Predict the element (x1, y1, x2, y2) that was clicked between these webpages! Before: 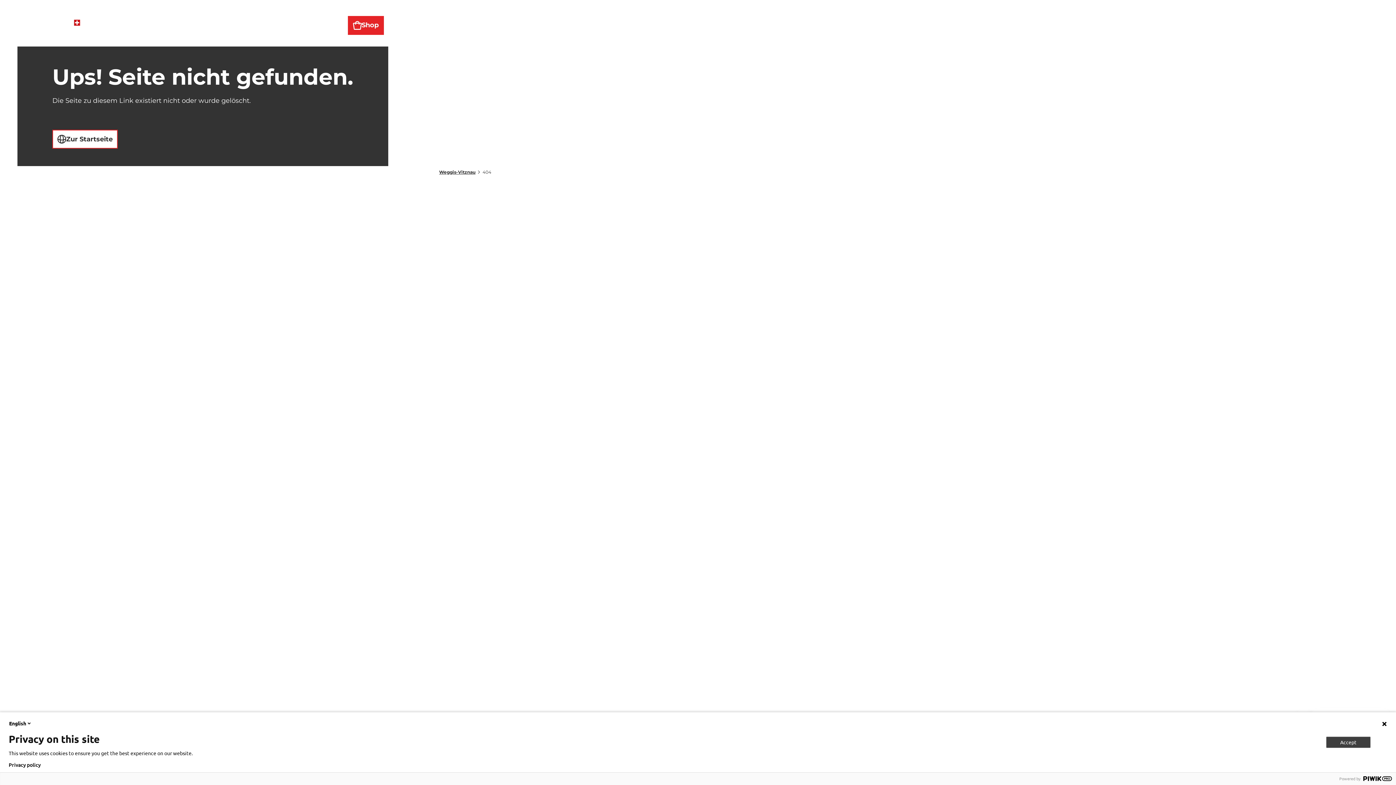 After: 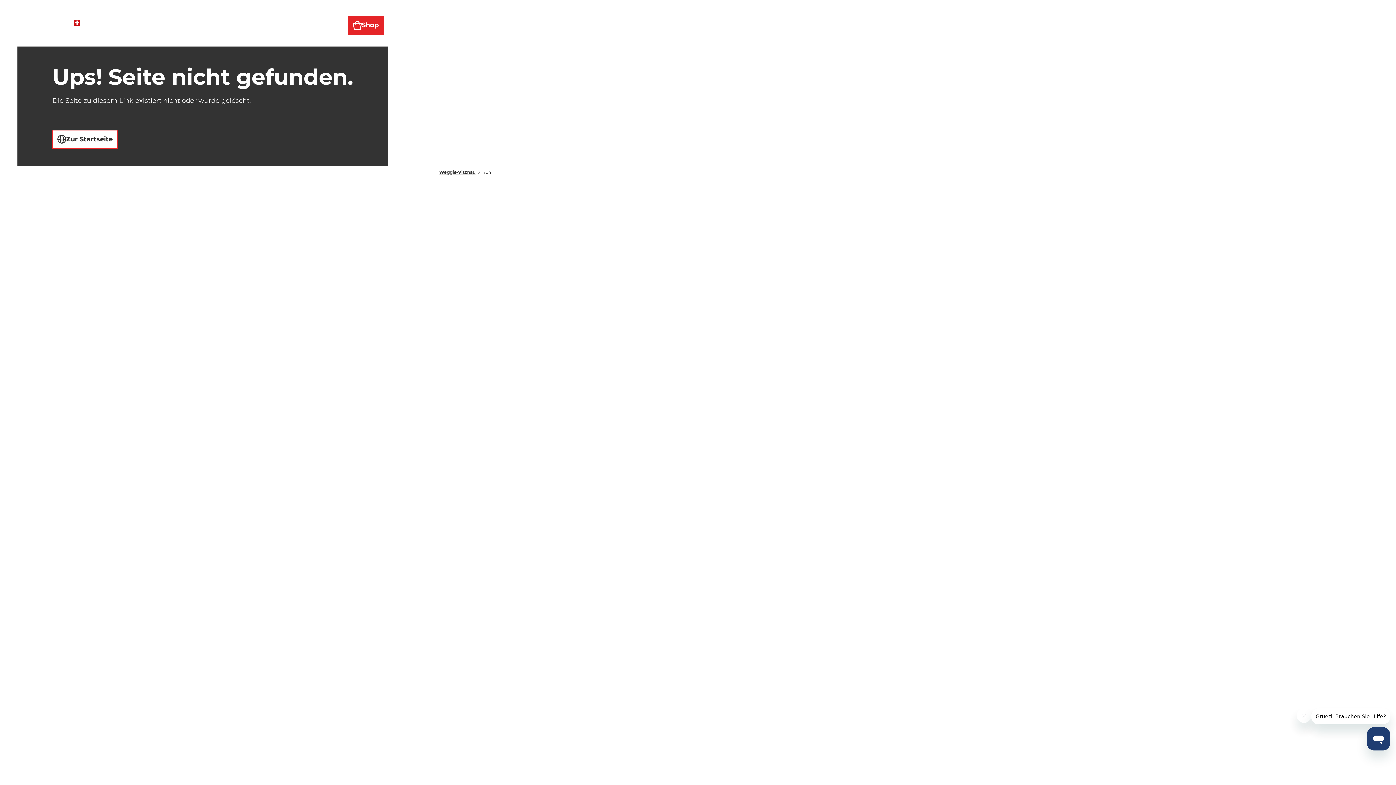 Action: bbox: (1326, 737, 1370, 748) label: Accept